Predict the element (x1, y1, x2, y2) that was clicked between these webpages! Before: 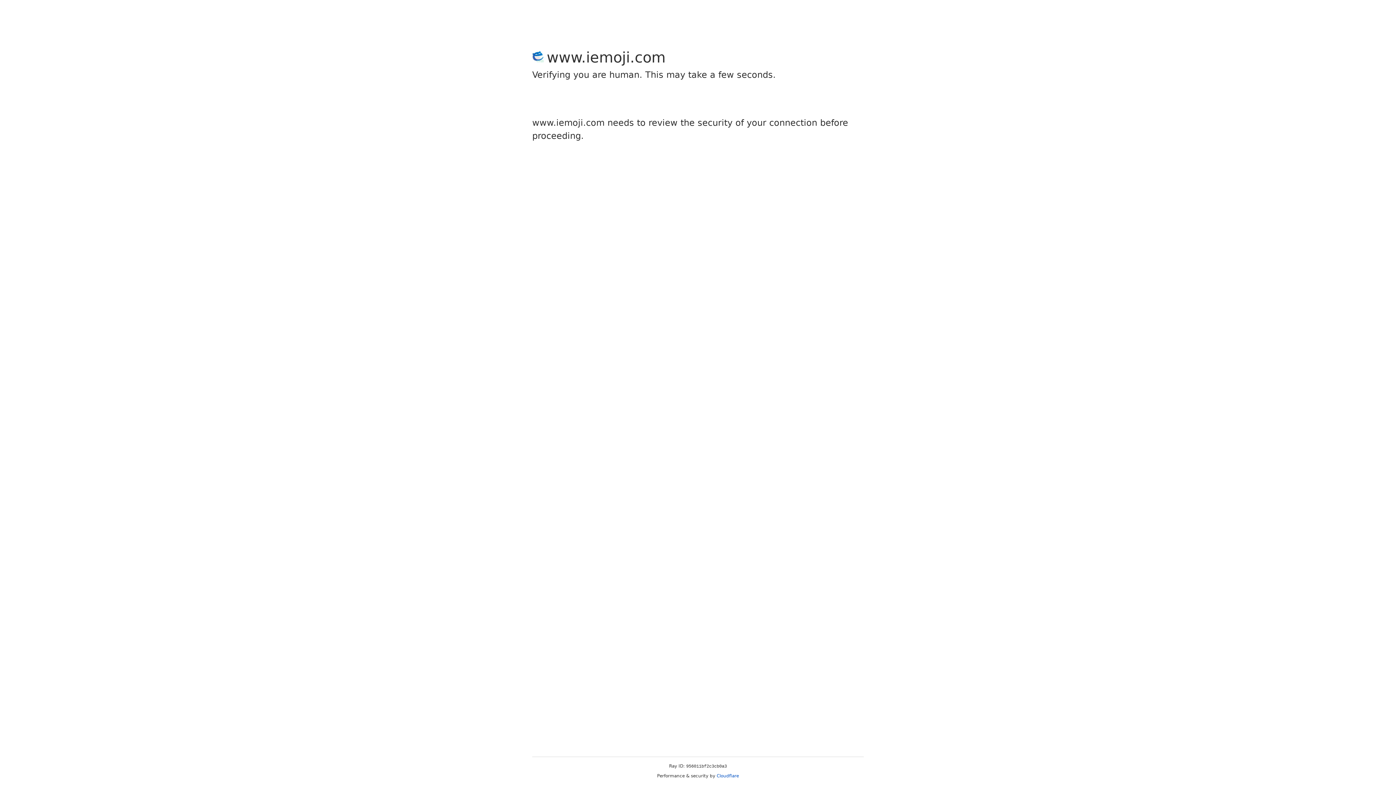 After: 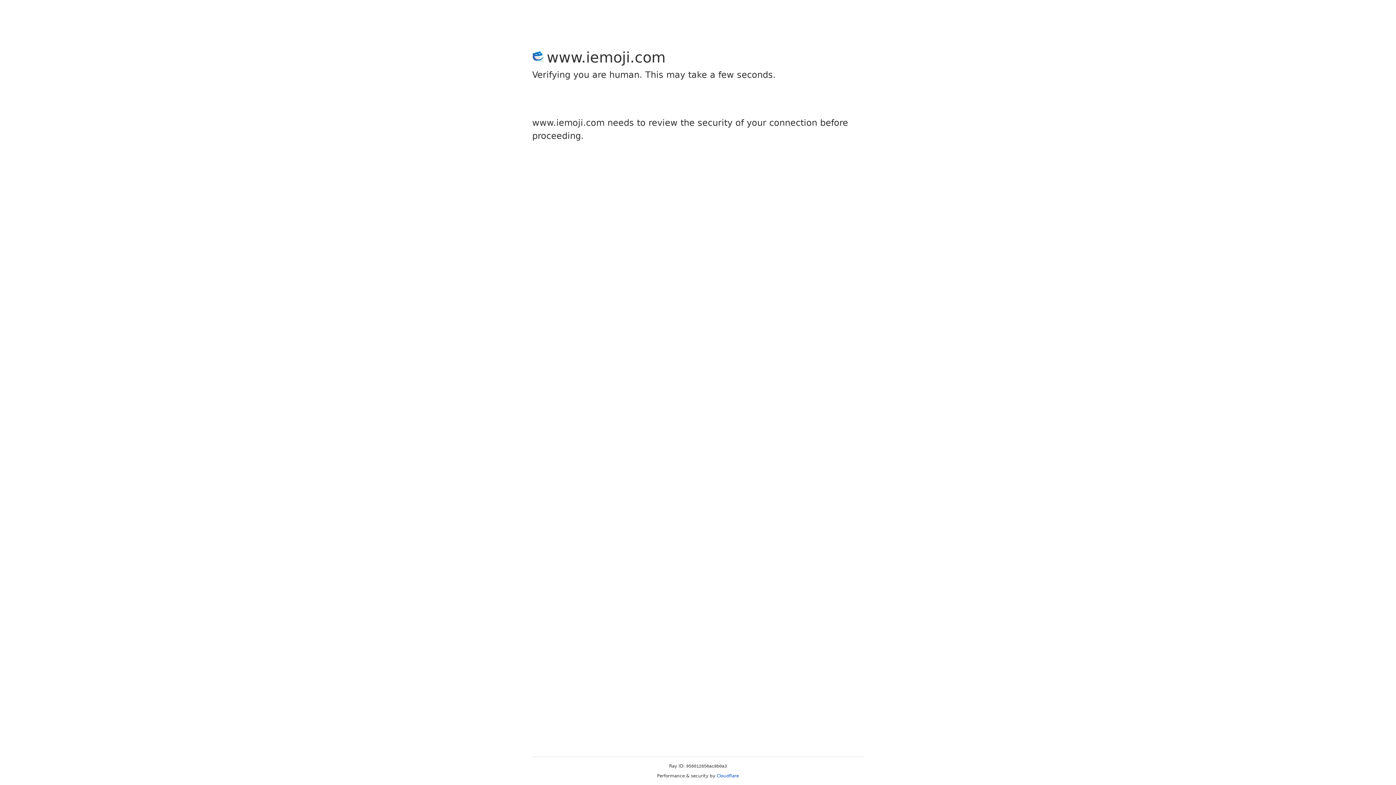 Action: bbox: (716, 773, 739, 778) label: Cloudflare